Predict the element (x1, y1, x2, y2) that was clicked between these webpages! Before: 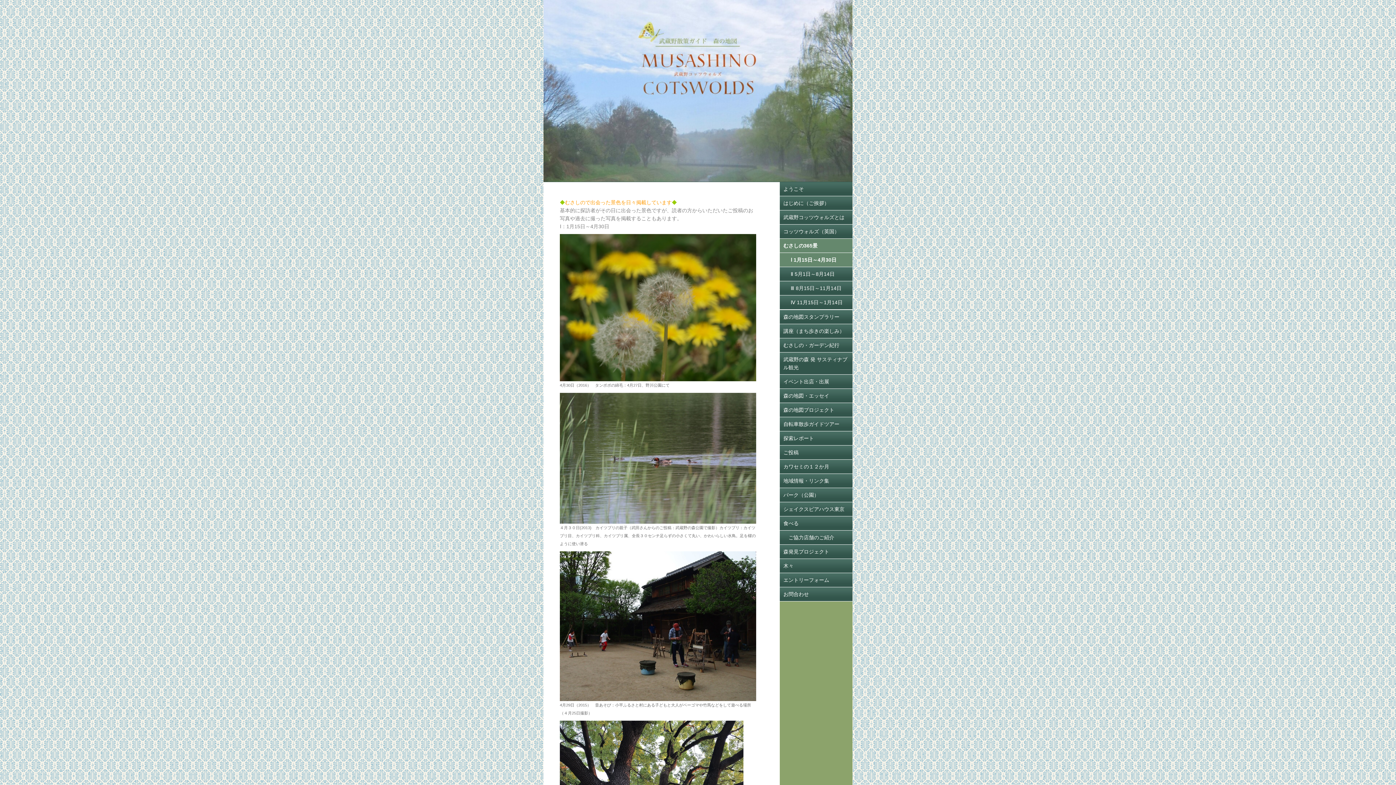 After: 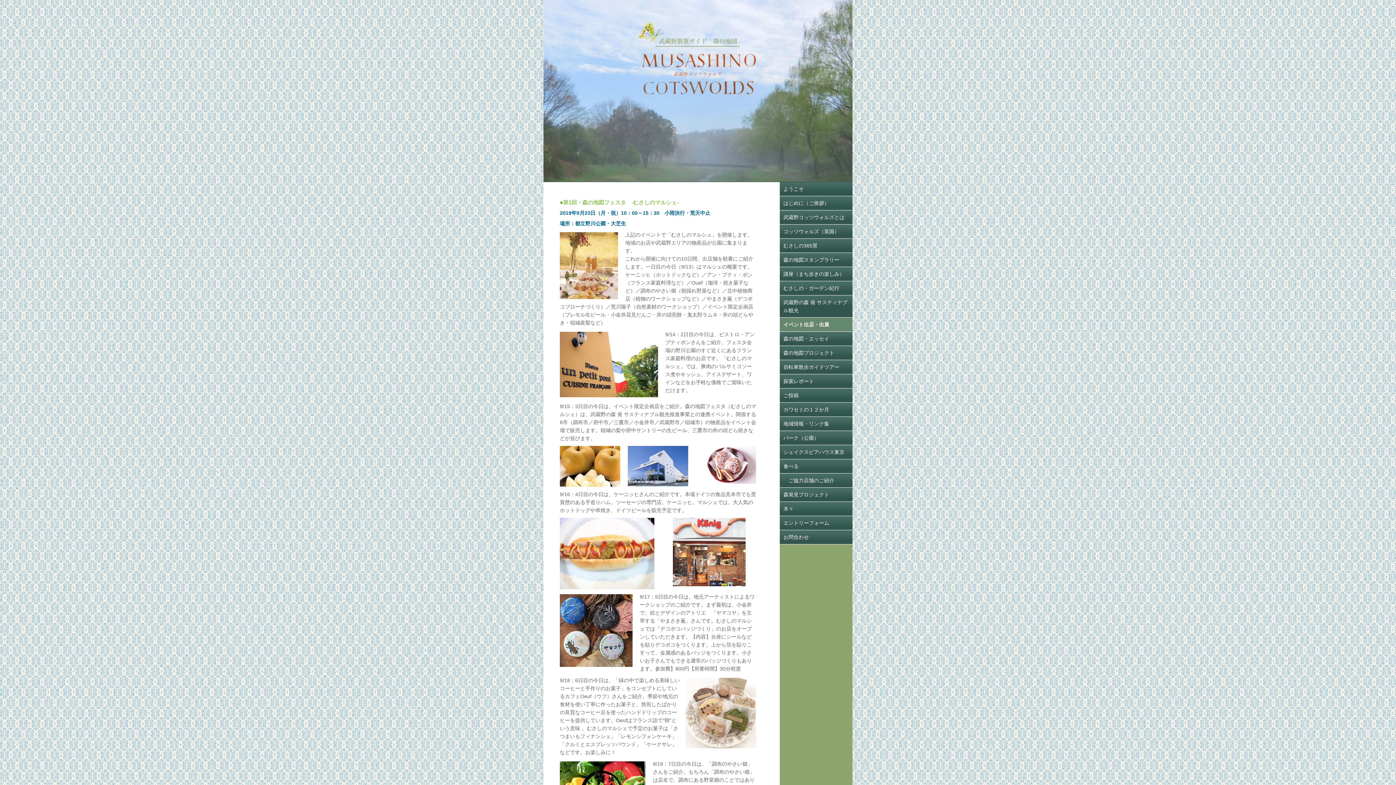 Action: bbox: (780, 374, 852, 388) label: イベント出店・出展